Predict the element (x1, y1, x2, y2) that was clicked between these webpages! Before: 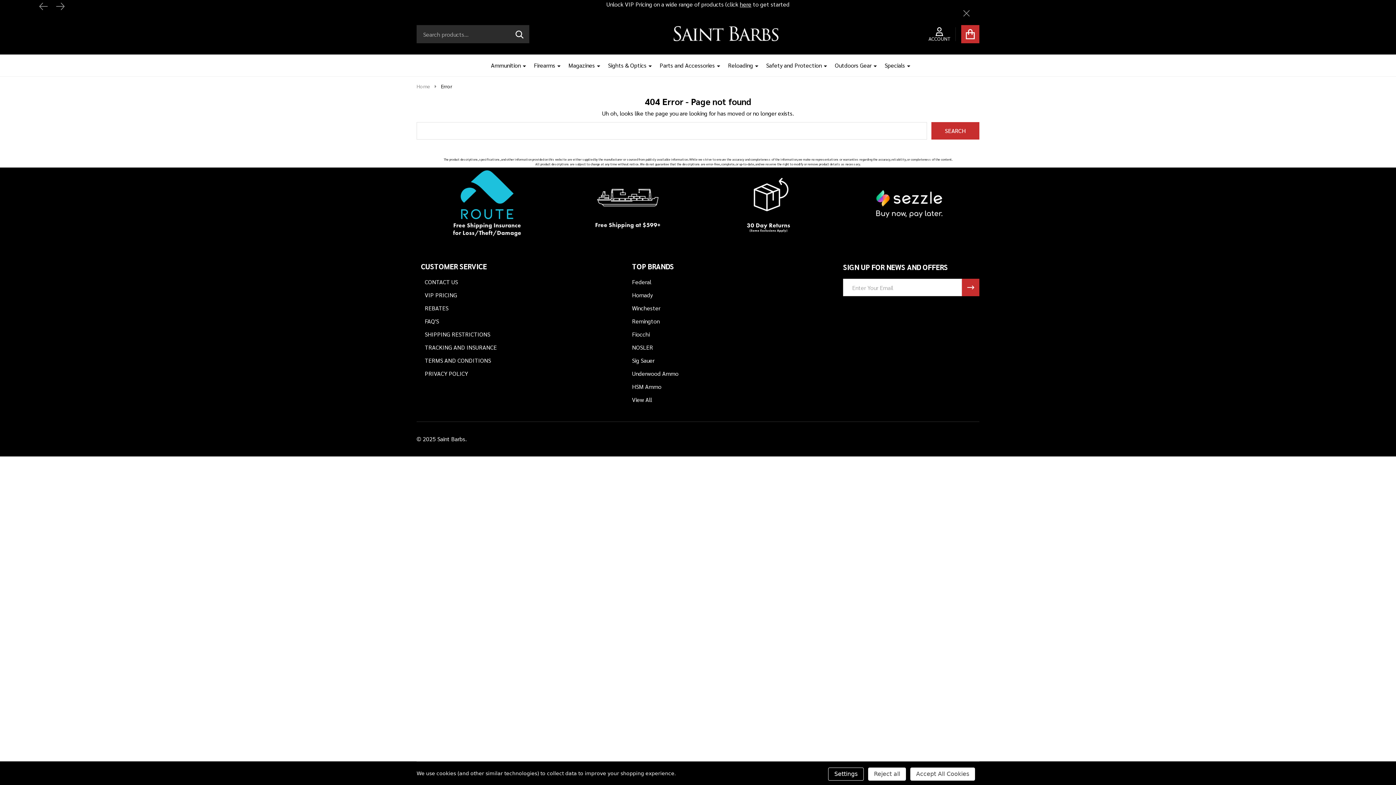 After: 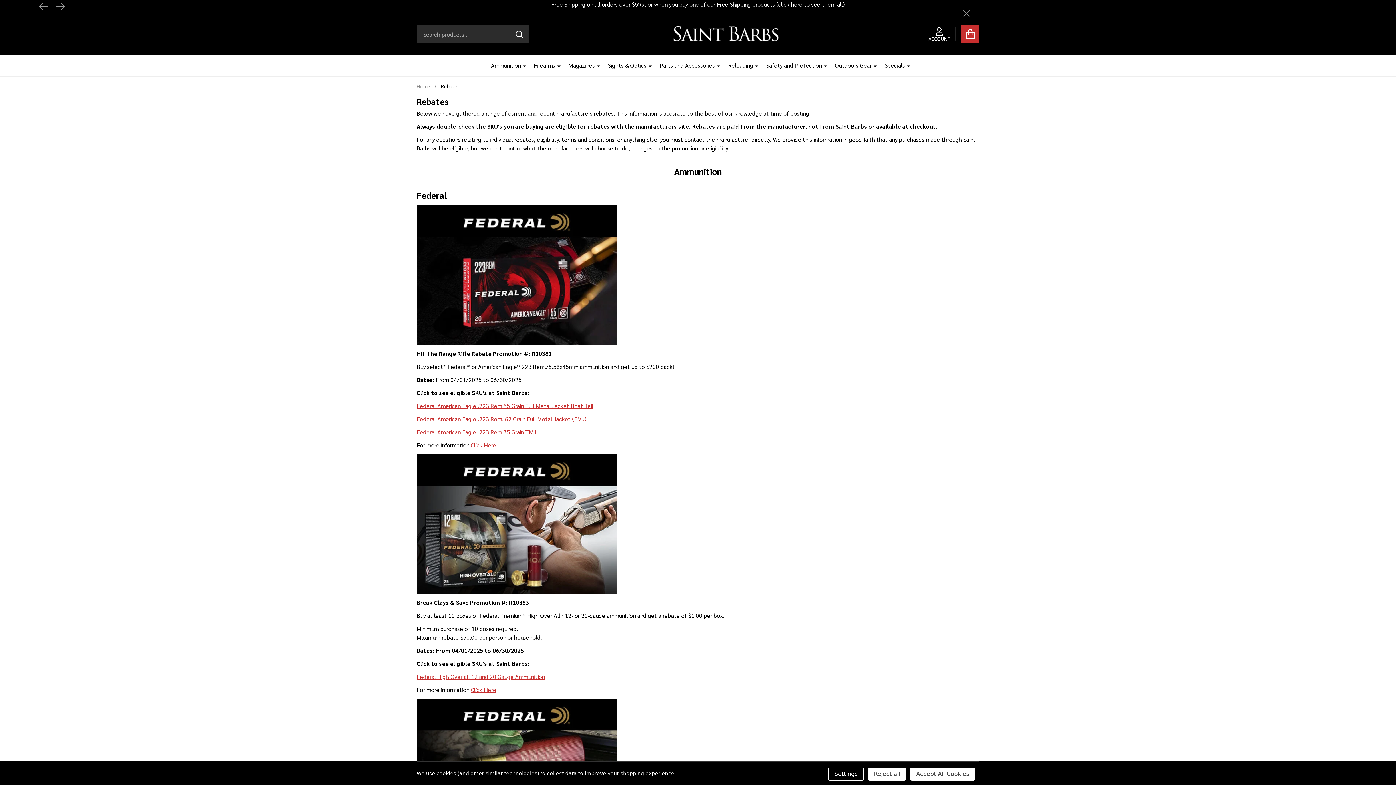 Action: label: REBATES bbox: (424, 304, 448, 312)